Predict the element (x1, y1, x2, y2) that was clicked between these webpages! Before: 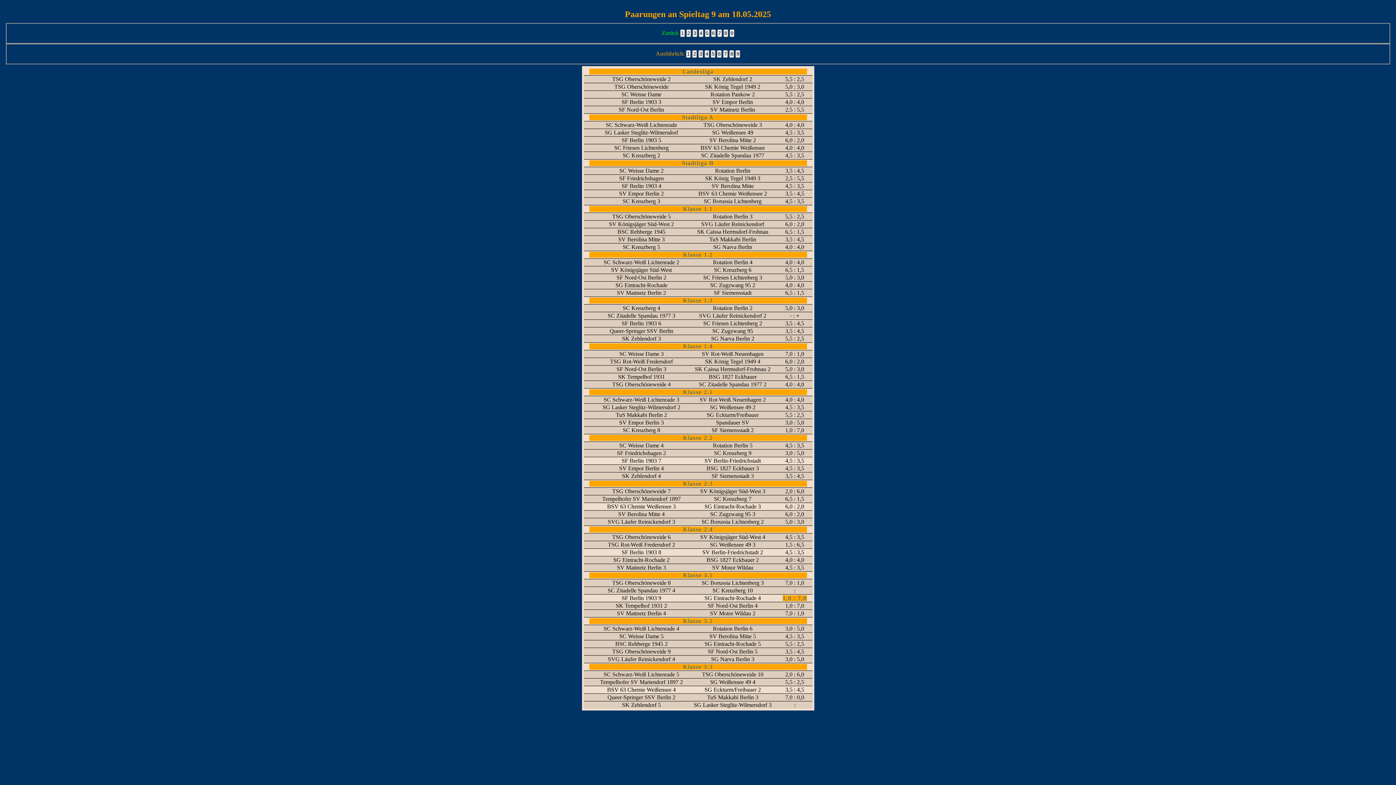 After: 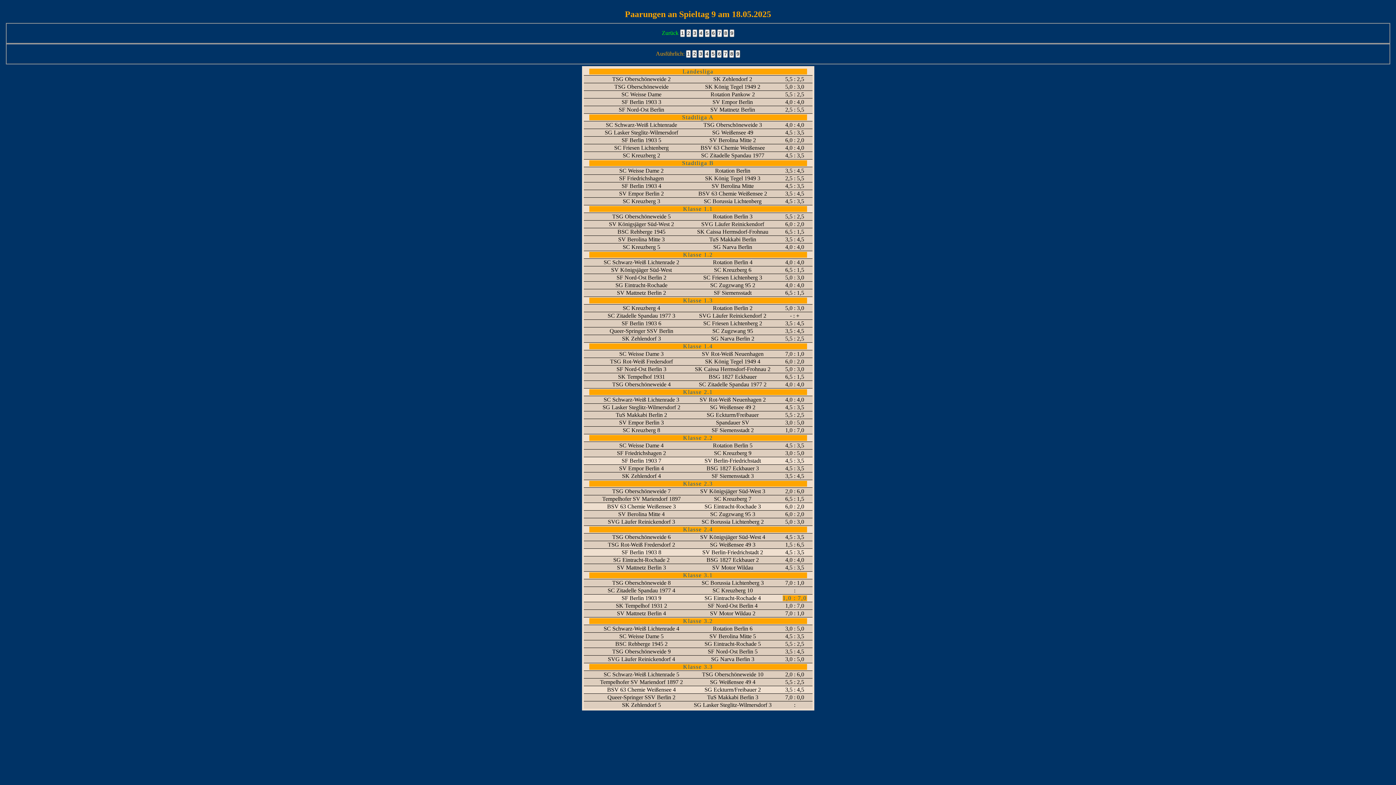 Action: bbox: (782, 595, 807, 601) label: 1,0 : 7,0